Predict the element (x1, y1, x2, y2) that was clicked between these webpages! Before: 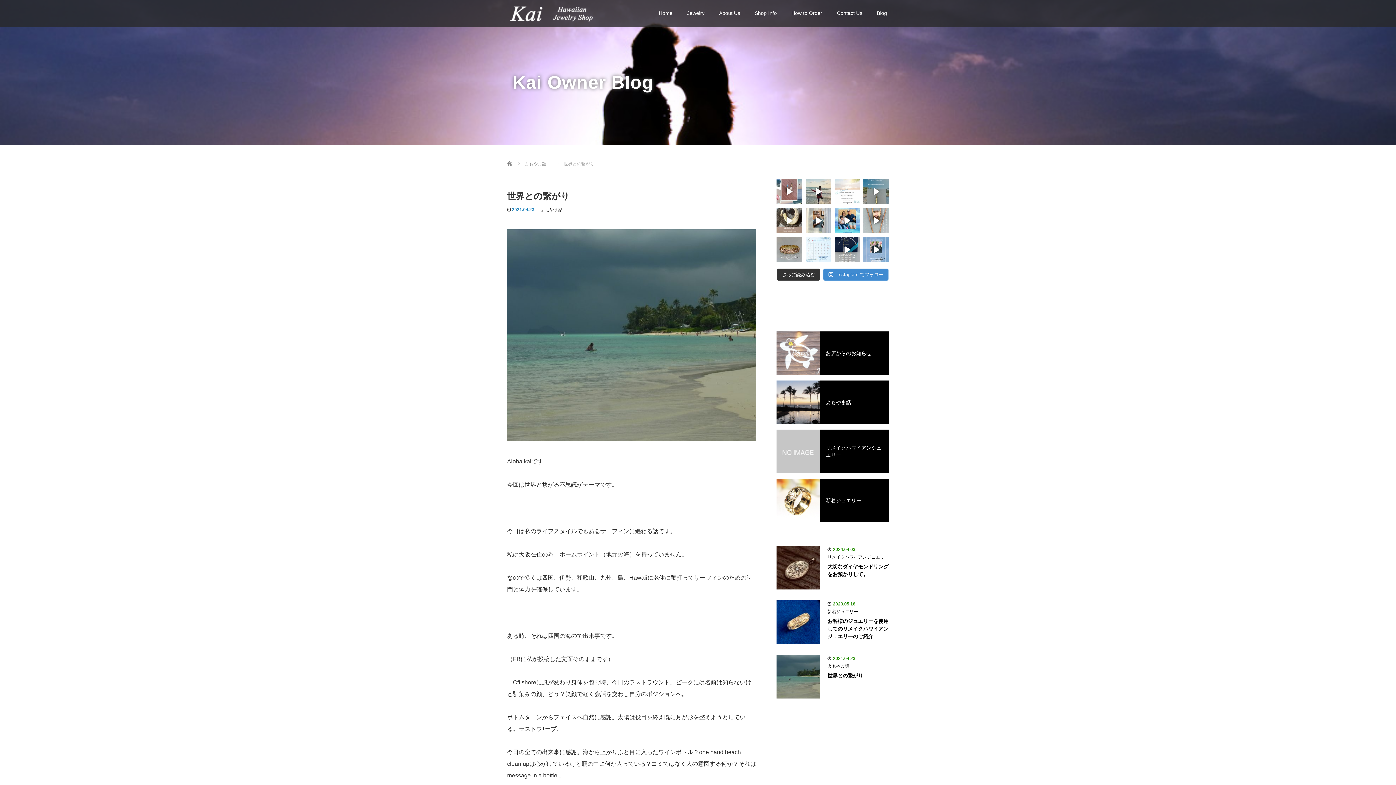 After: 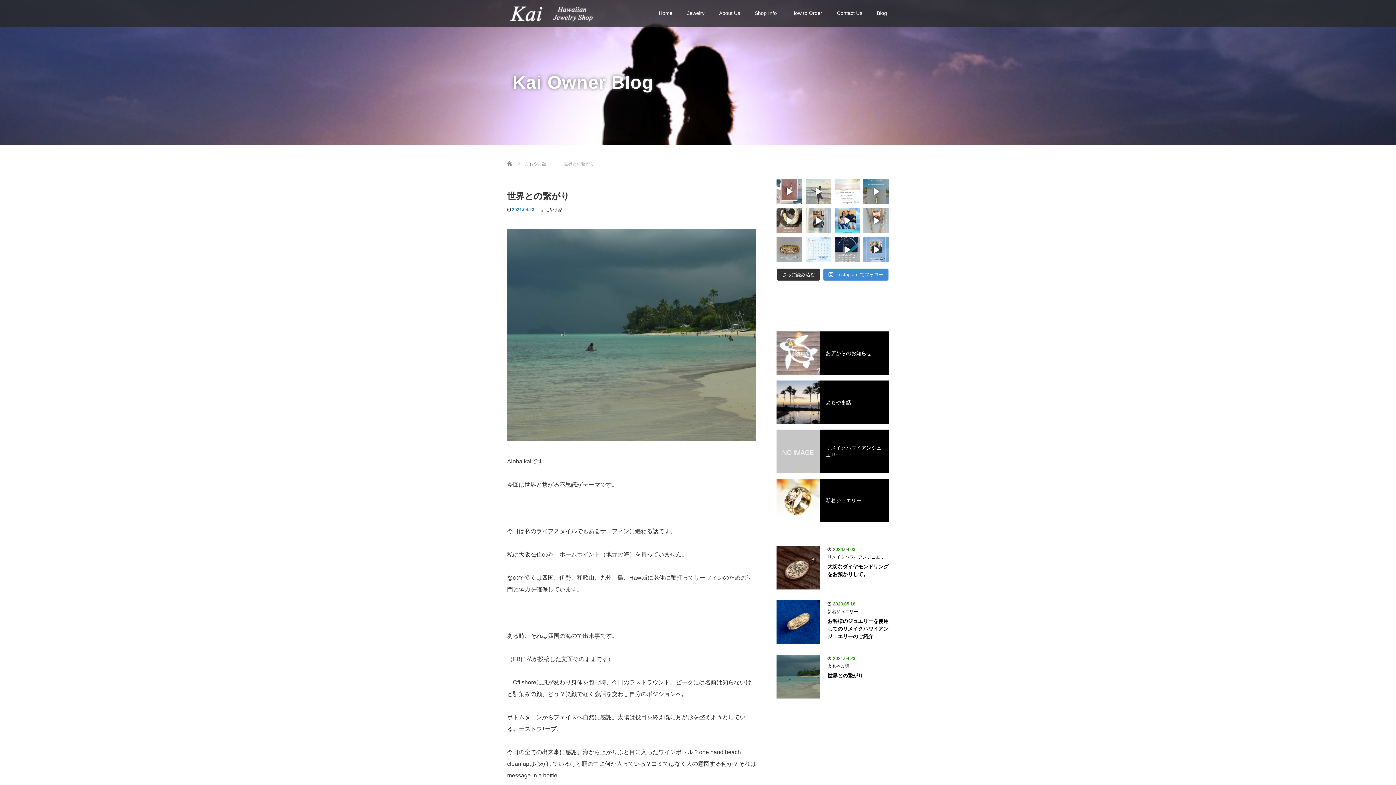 Action: bbox: (805, 178, 831, 204)